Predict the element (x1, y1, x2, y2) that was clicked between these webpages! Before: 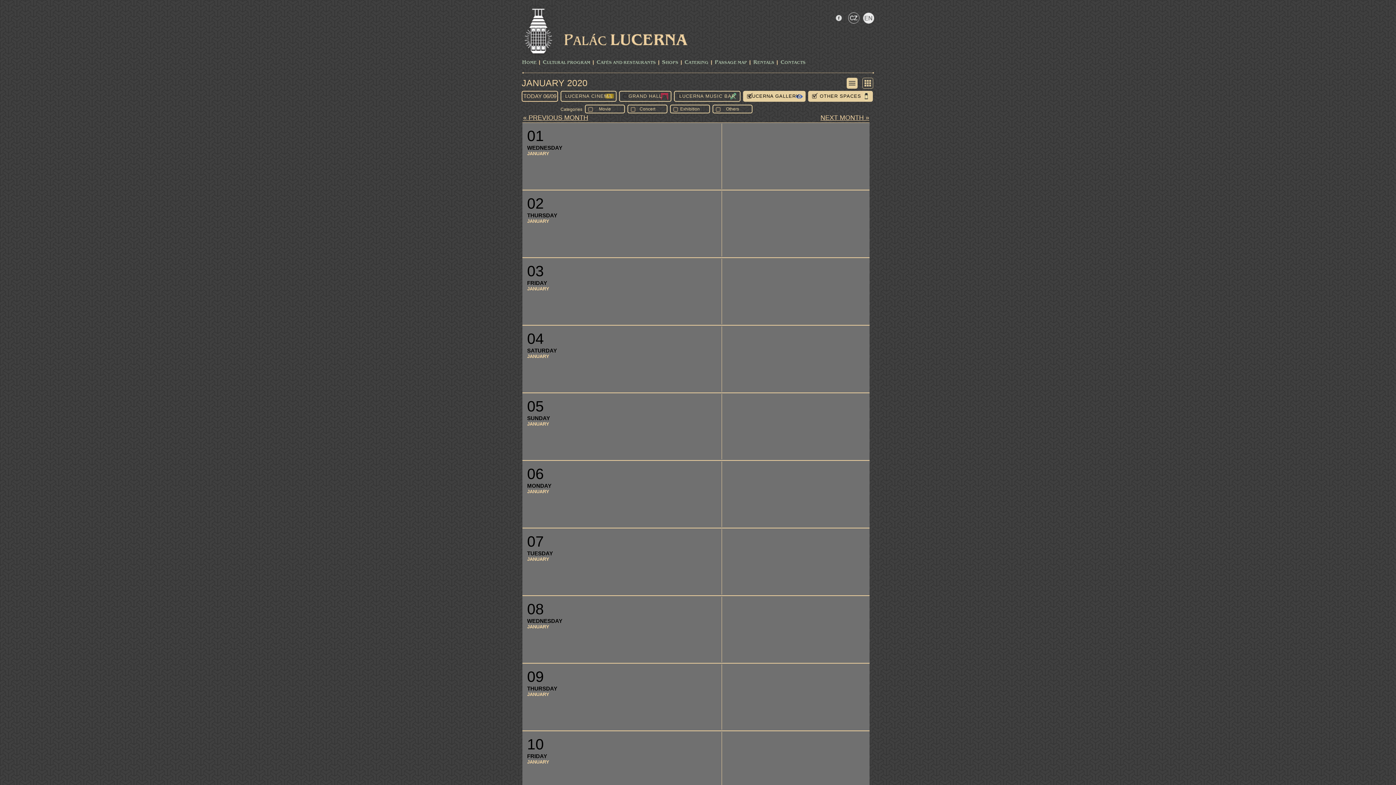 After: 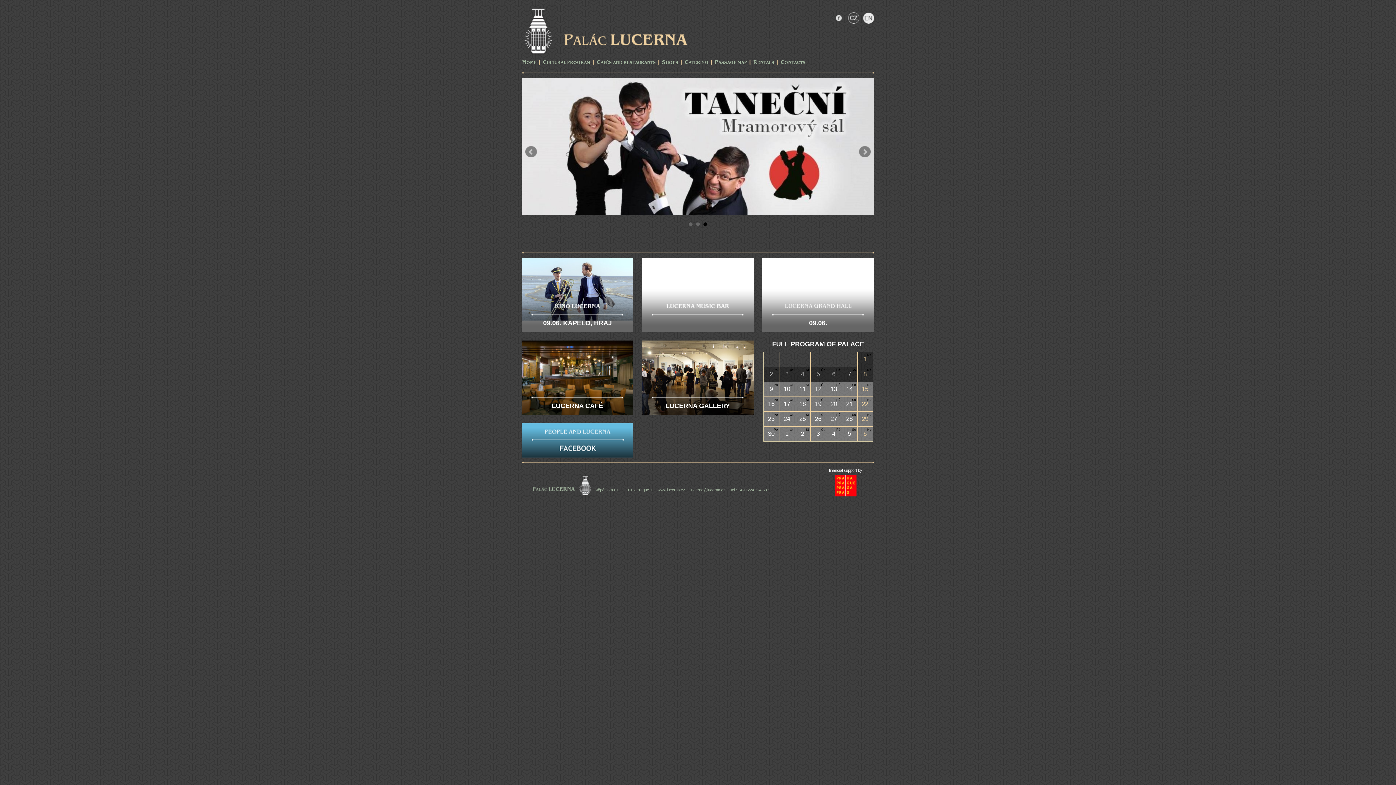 Action: label: HOME bbox: (522, 59, 536, 66)